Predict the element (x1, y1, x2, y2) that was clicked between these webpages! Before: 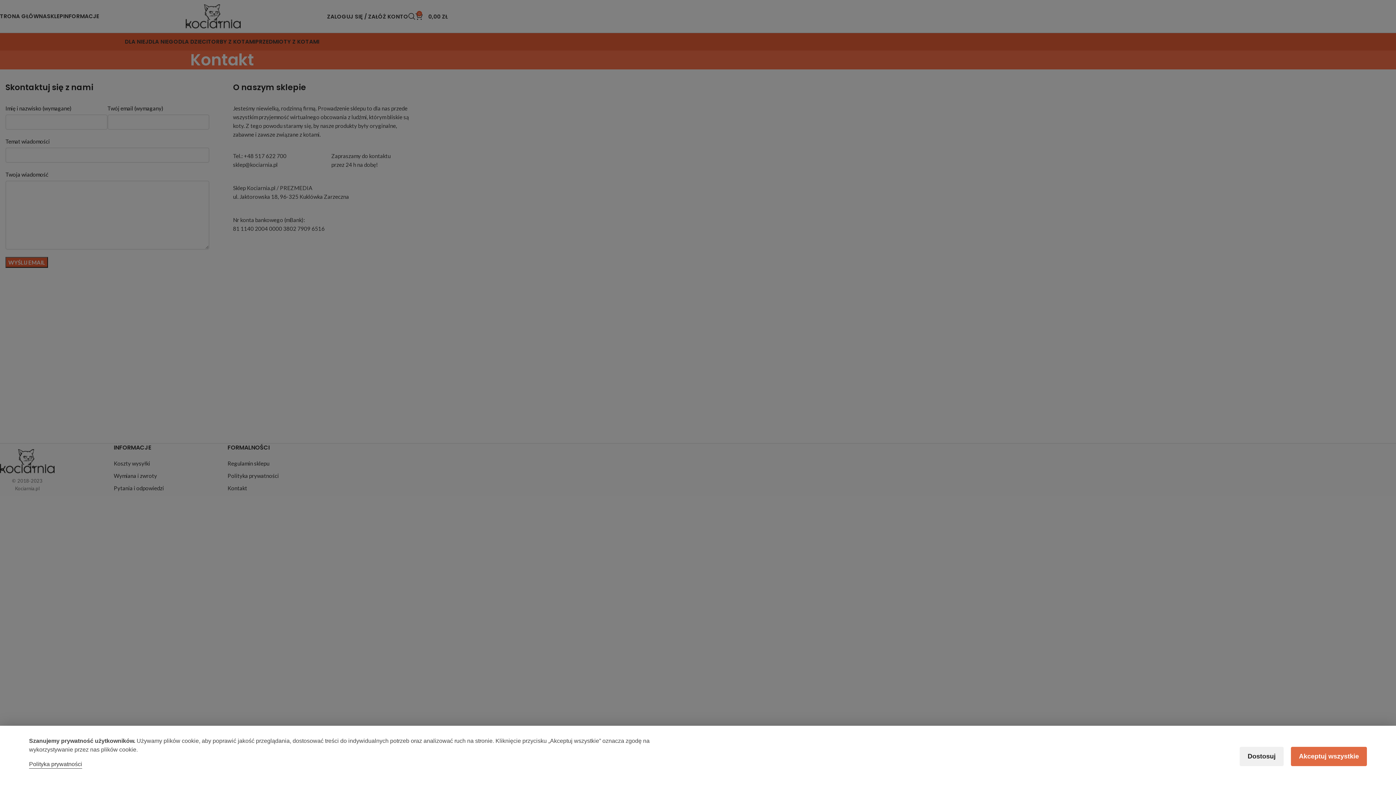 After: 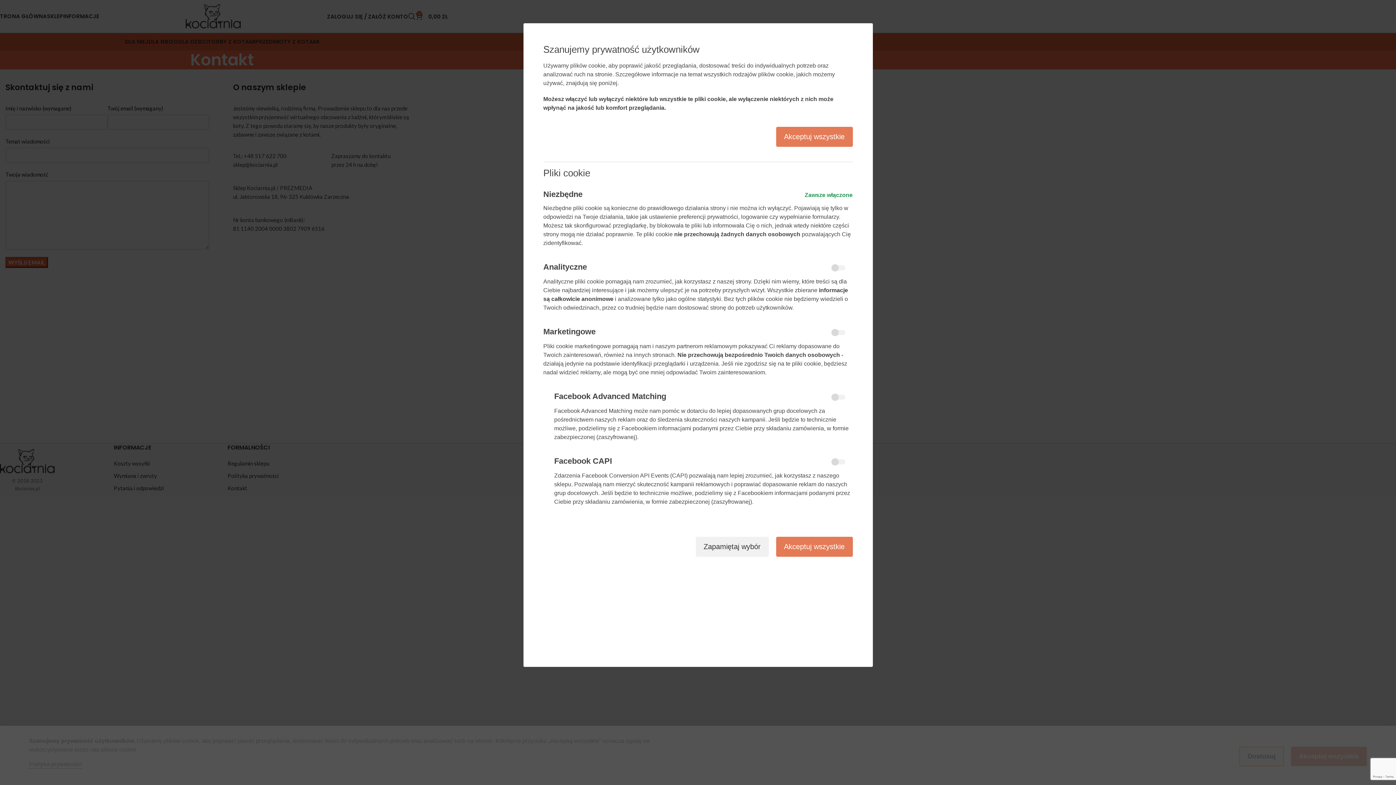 Action: label: Dostosuj bbox: (1240, 747, 1284, 766)